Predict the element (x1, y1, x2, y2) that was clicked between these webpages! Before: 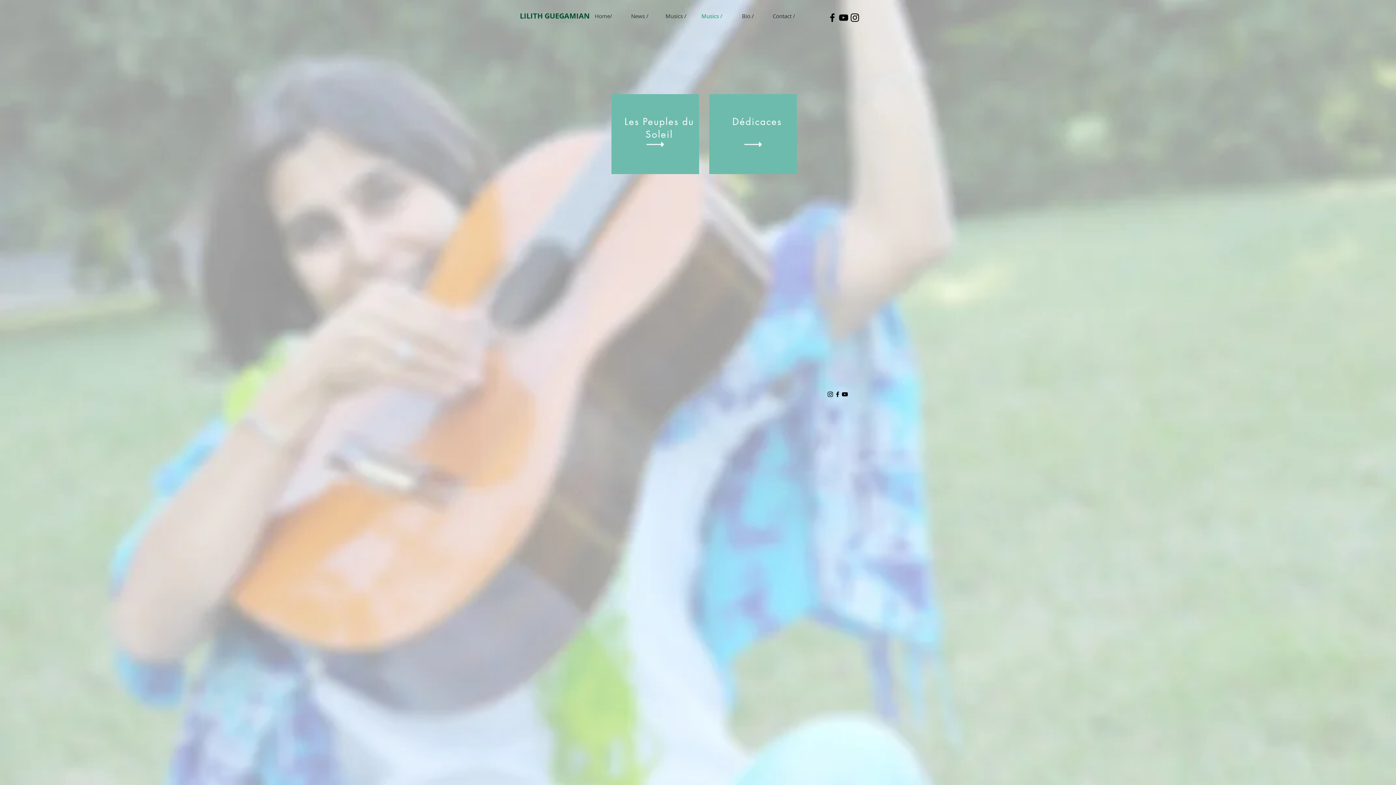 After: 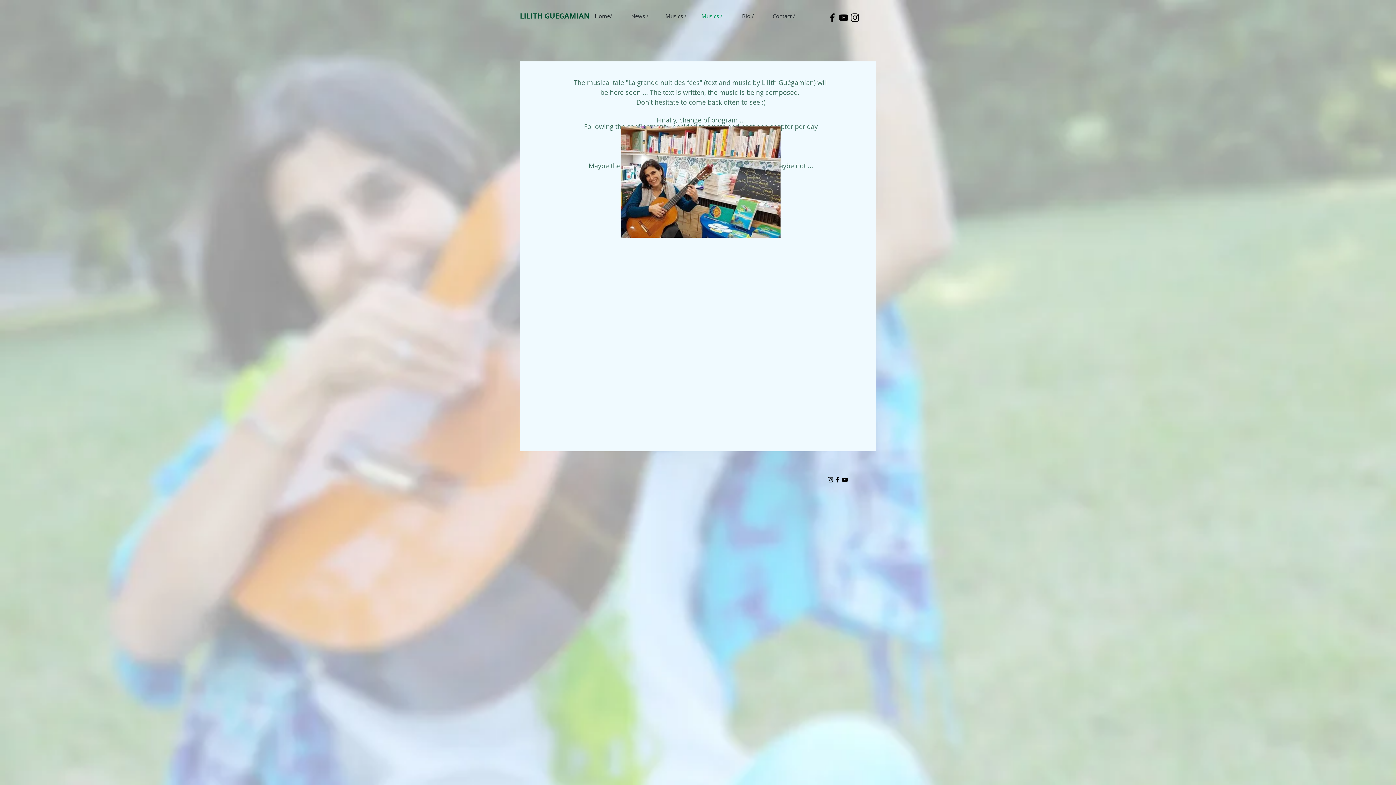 Action: bbox: (744, 128, 761, 160)